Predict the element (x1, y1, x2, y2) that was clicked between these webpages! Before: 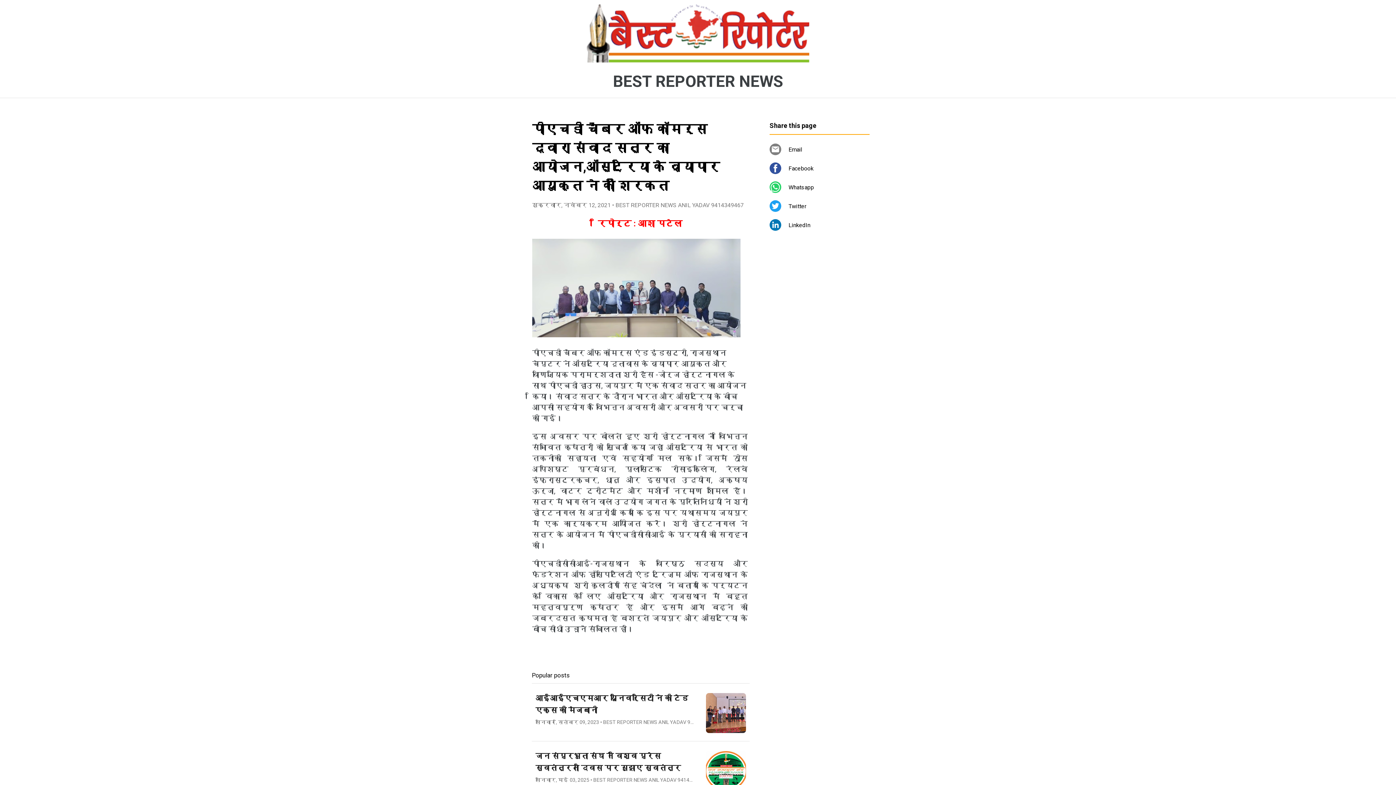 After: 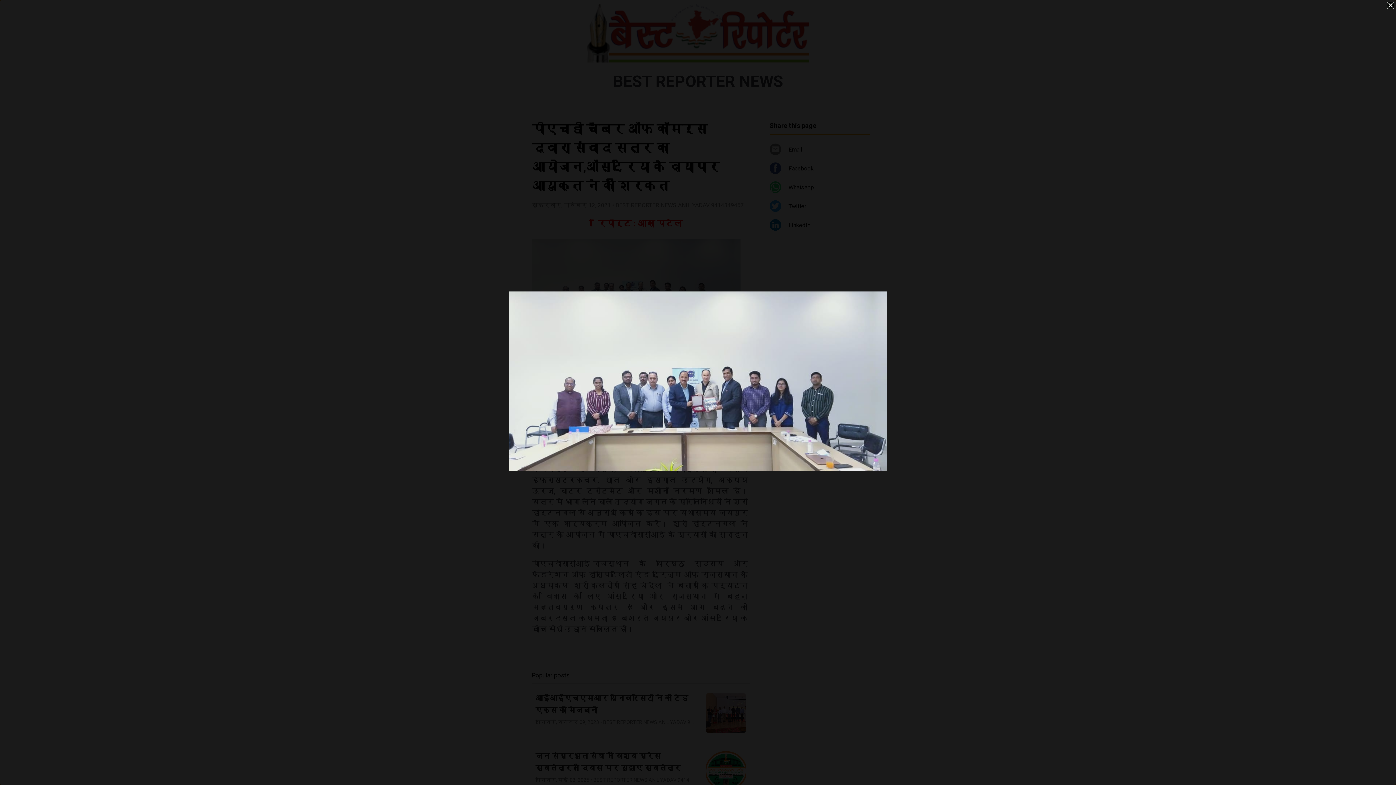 Action: bbox: (532, 238, 740, 340)